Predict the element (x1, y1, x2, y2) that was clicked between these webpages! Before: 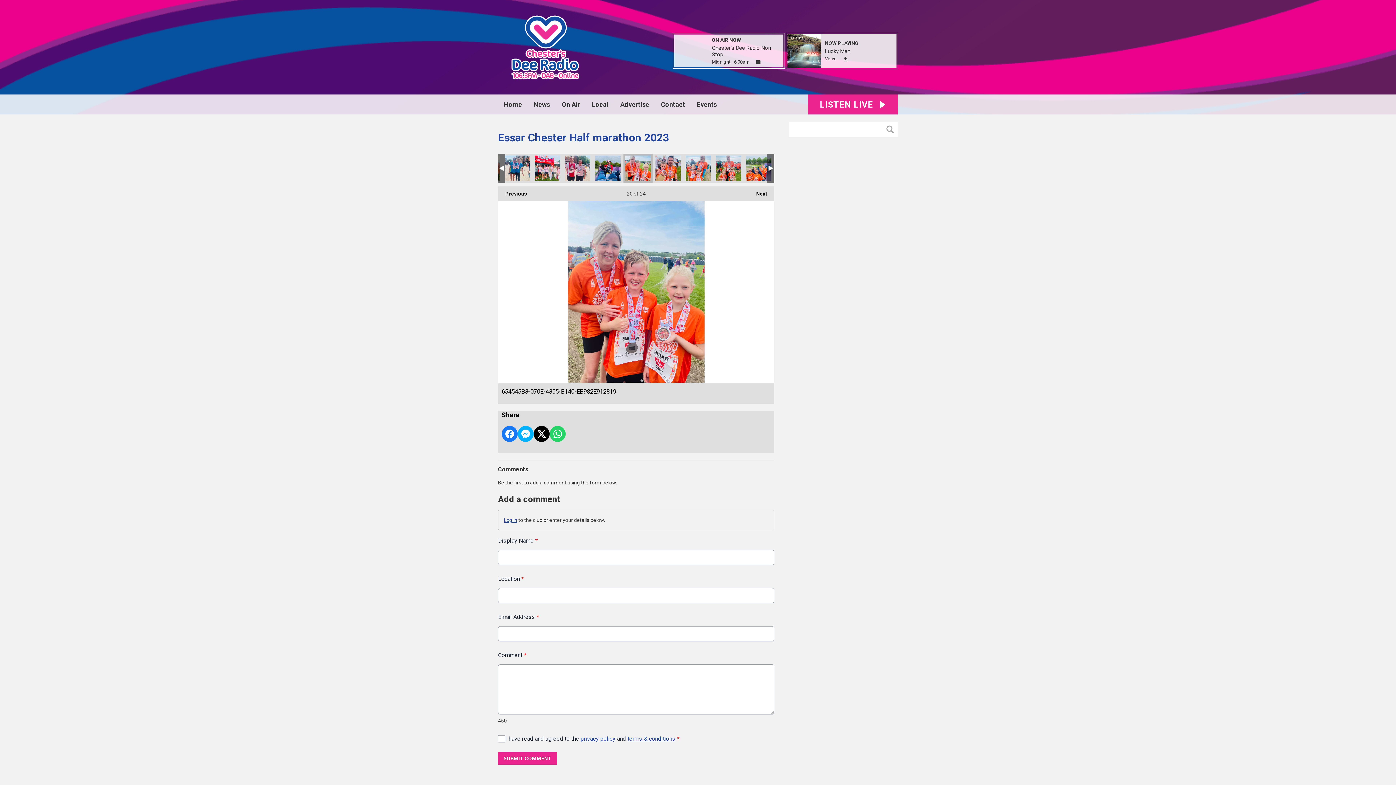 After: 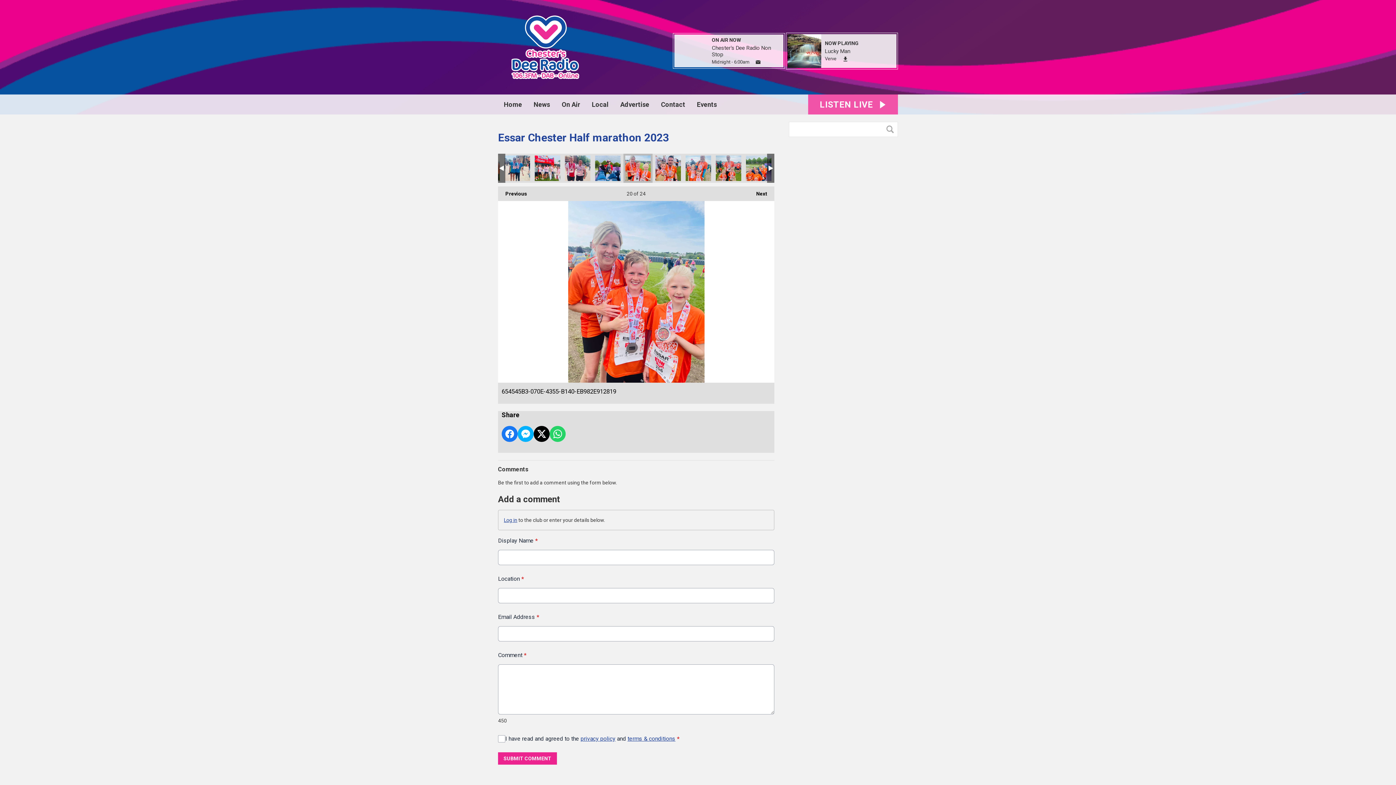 Action: bbox: (808, 94, 898, 114) label: LISTEN LIVE 